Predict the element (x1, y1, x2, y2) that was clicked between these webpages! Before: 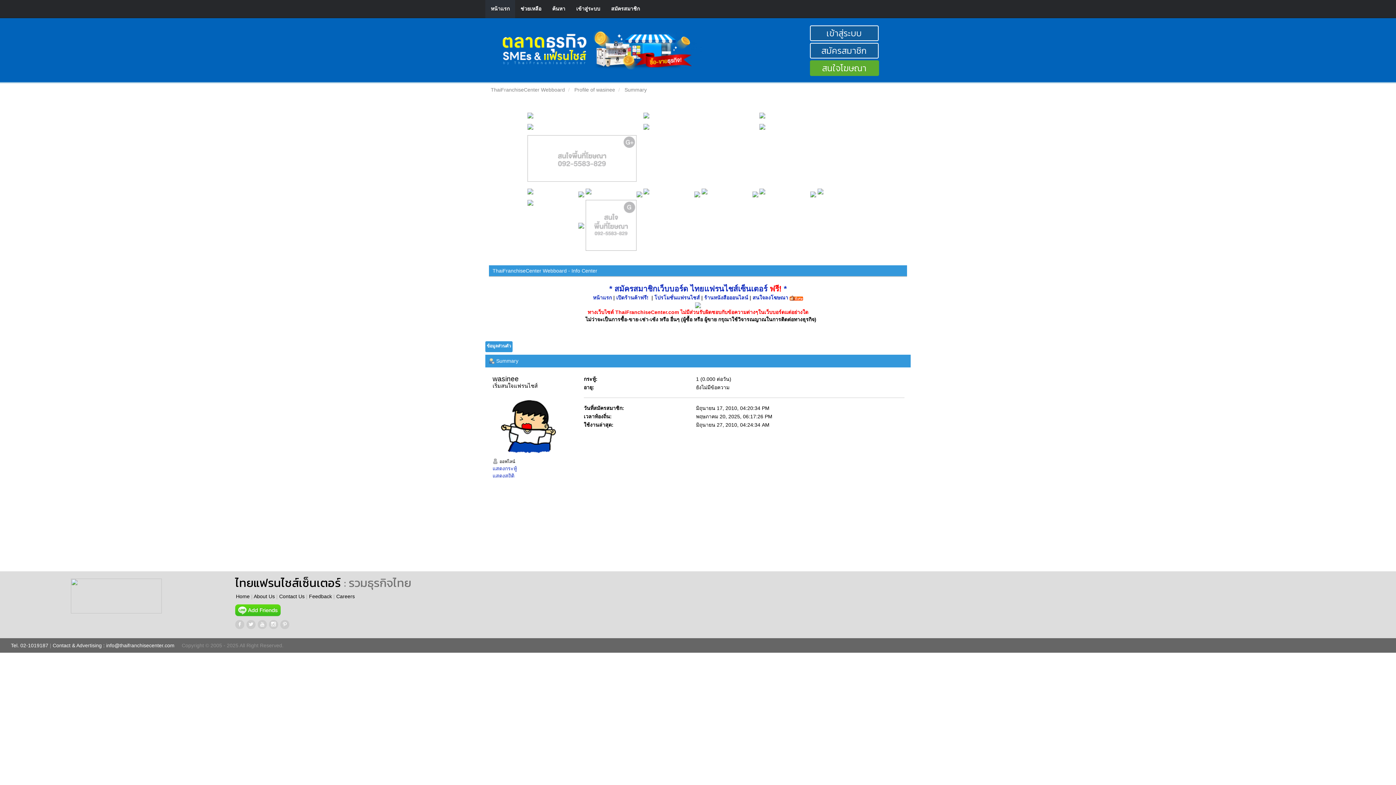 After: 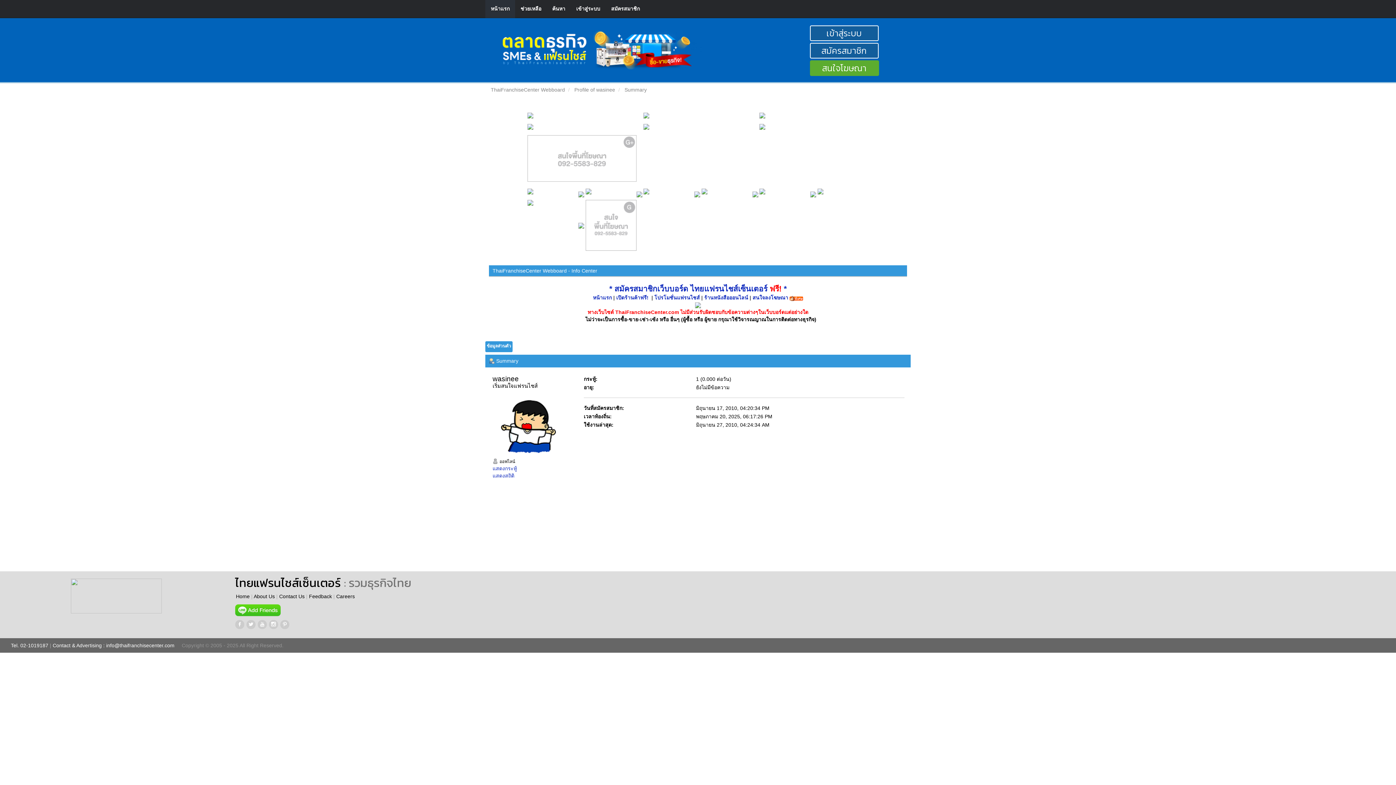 Action: bbox: (759, 190, 765, 196)